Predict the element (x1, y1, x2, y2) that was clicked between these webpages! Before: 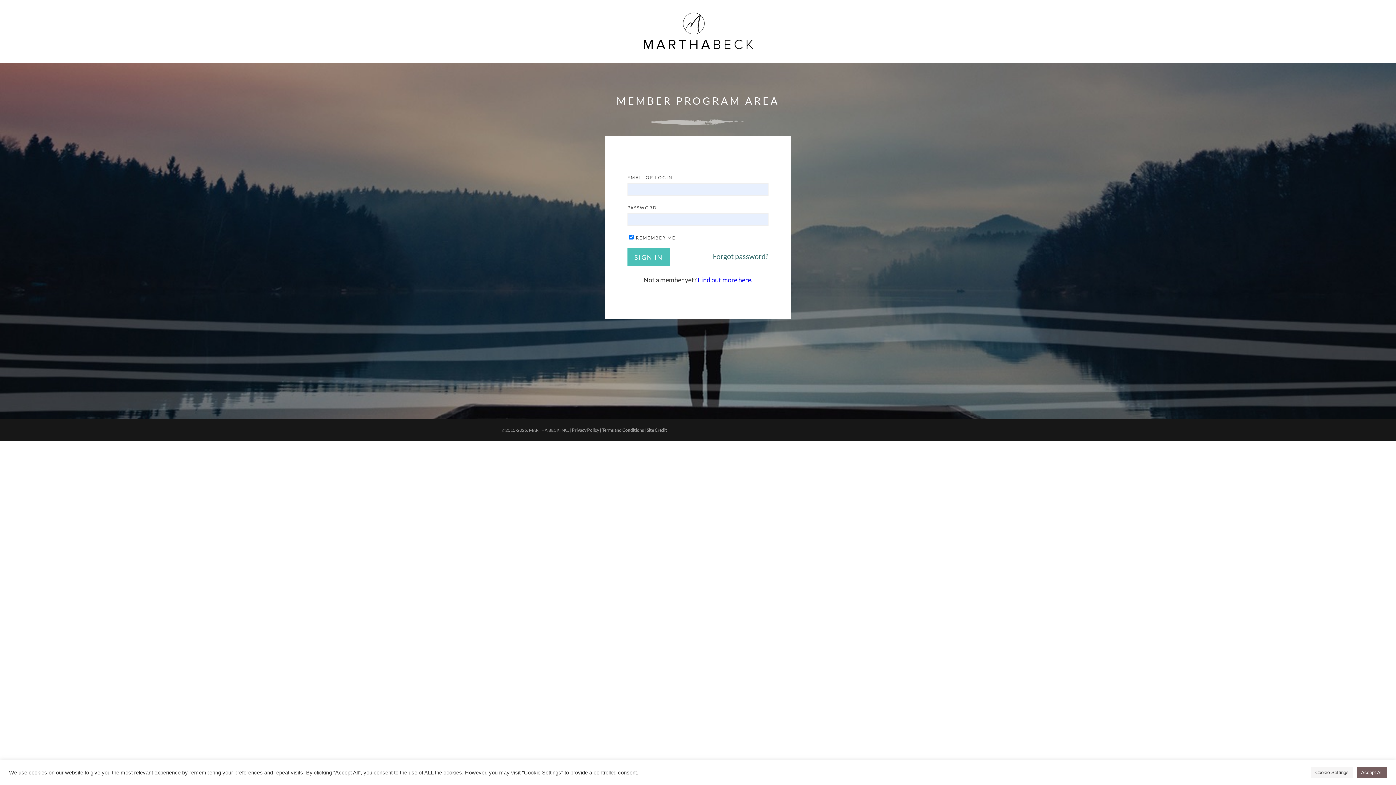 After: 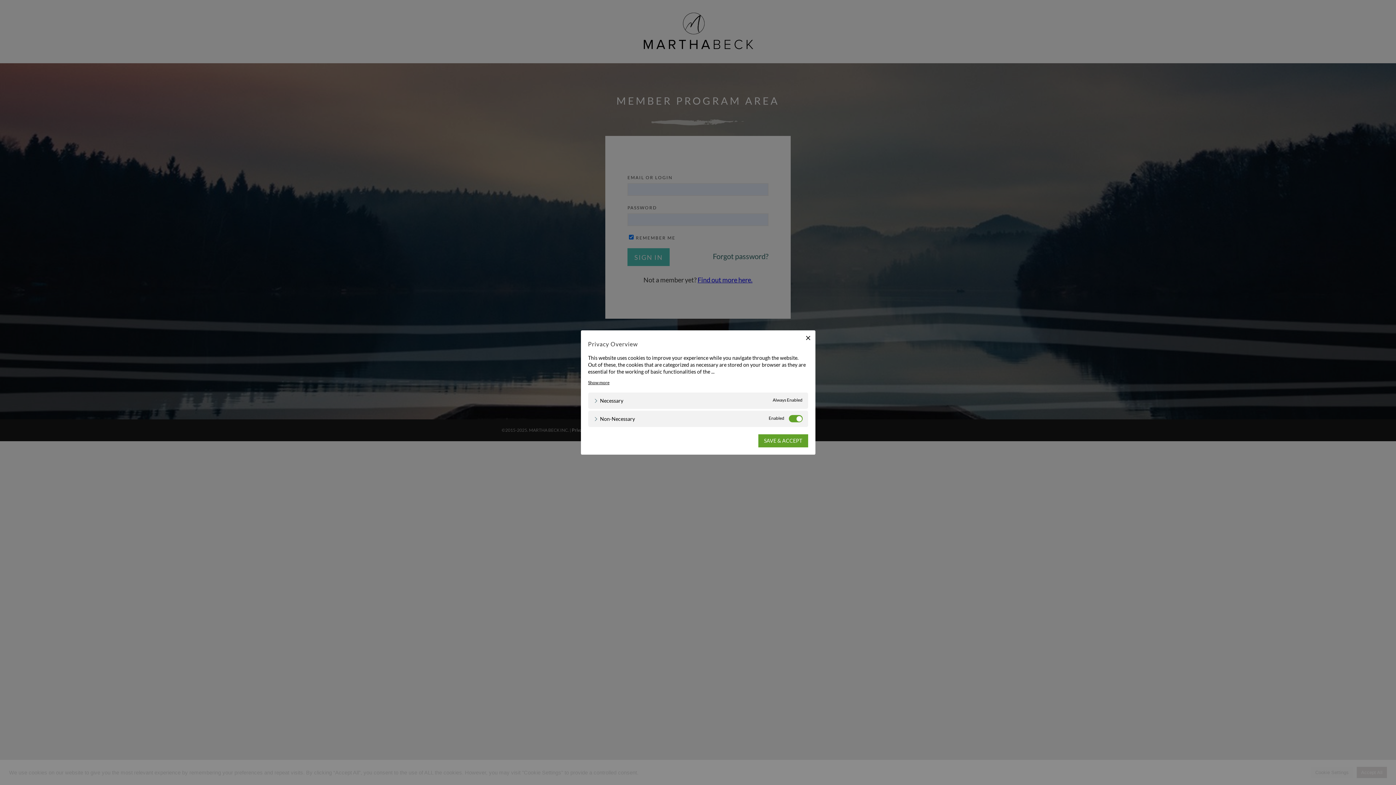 Action: label: Cookie Settings bbox: (1311, 767, 1353, 778)